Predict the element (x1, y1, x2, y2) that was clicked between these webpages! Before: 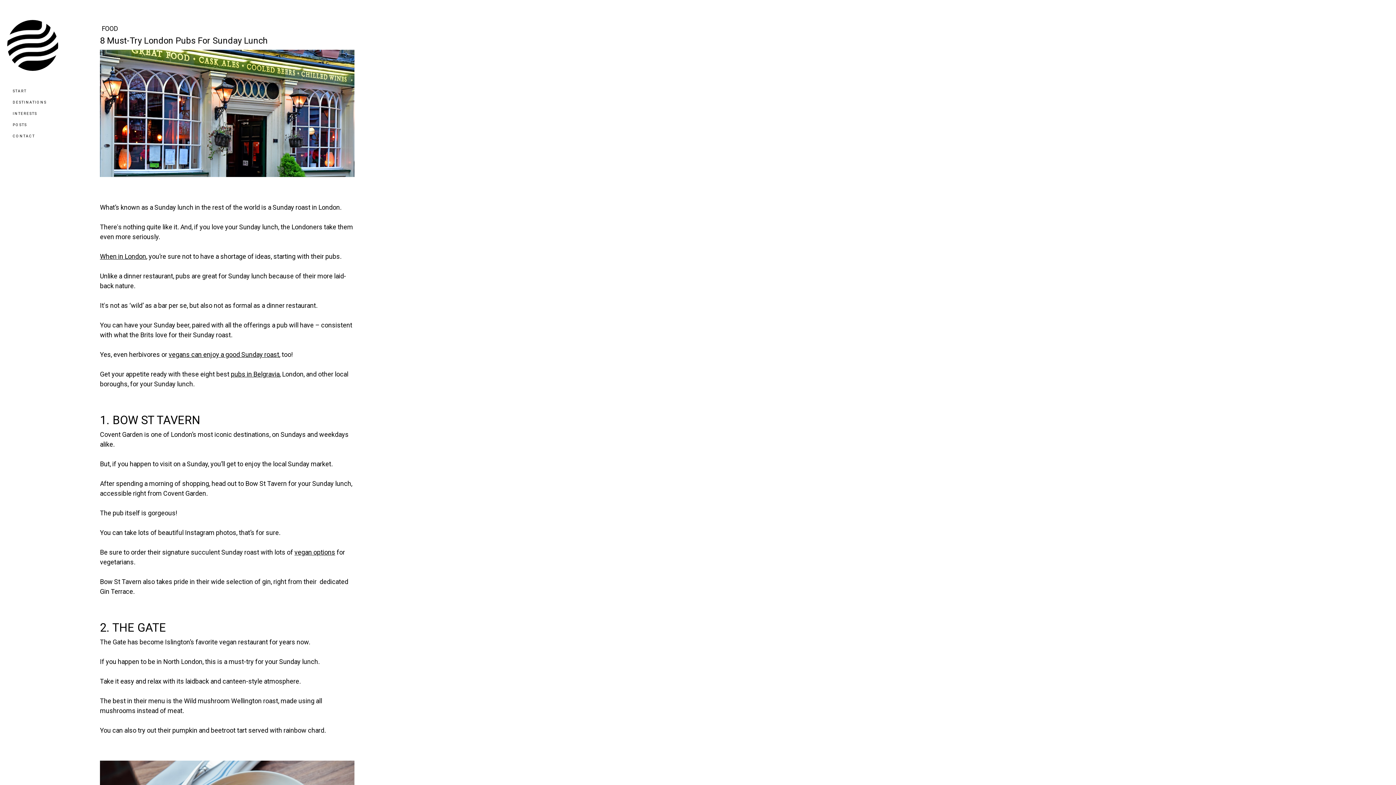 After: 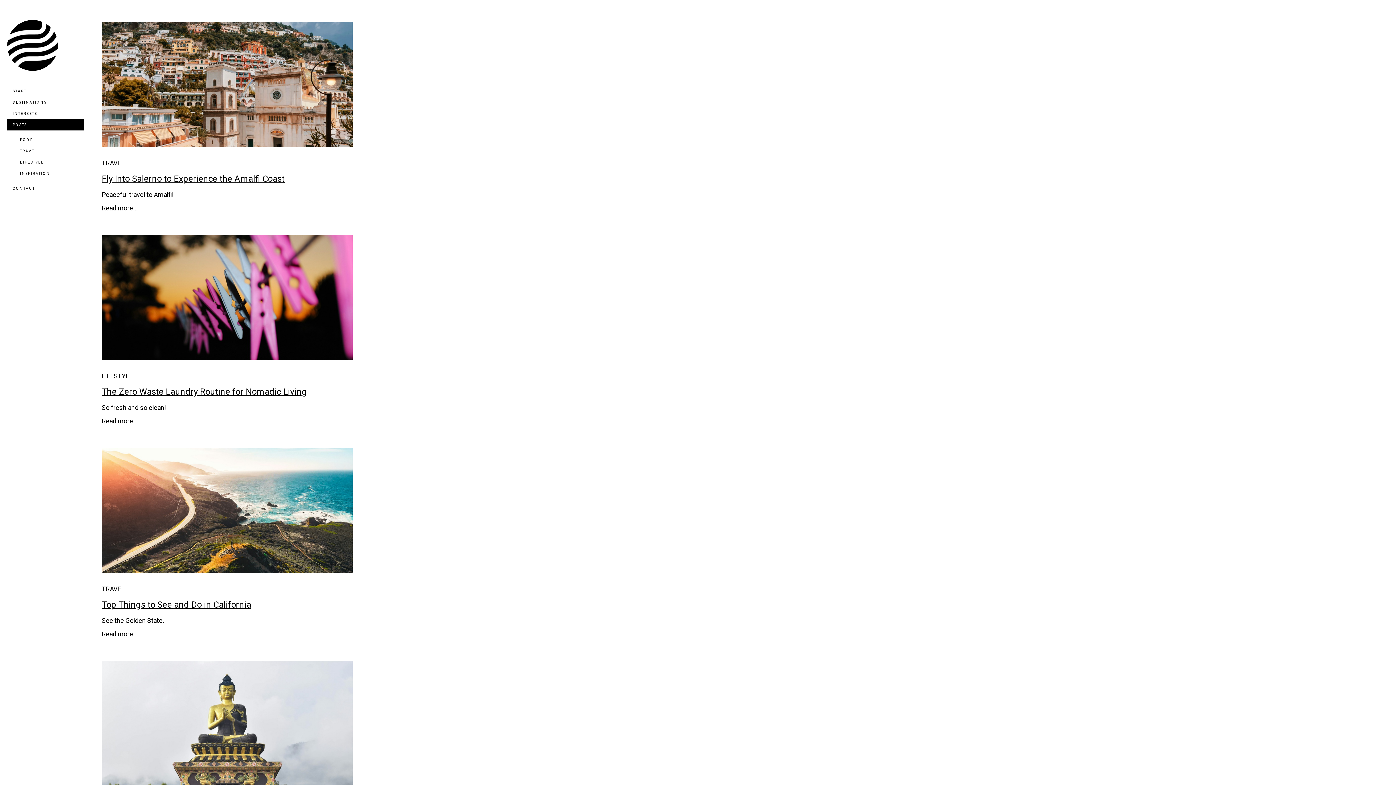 Action: label: POSTS bbox: (7, 119, 83, 130)